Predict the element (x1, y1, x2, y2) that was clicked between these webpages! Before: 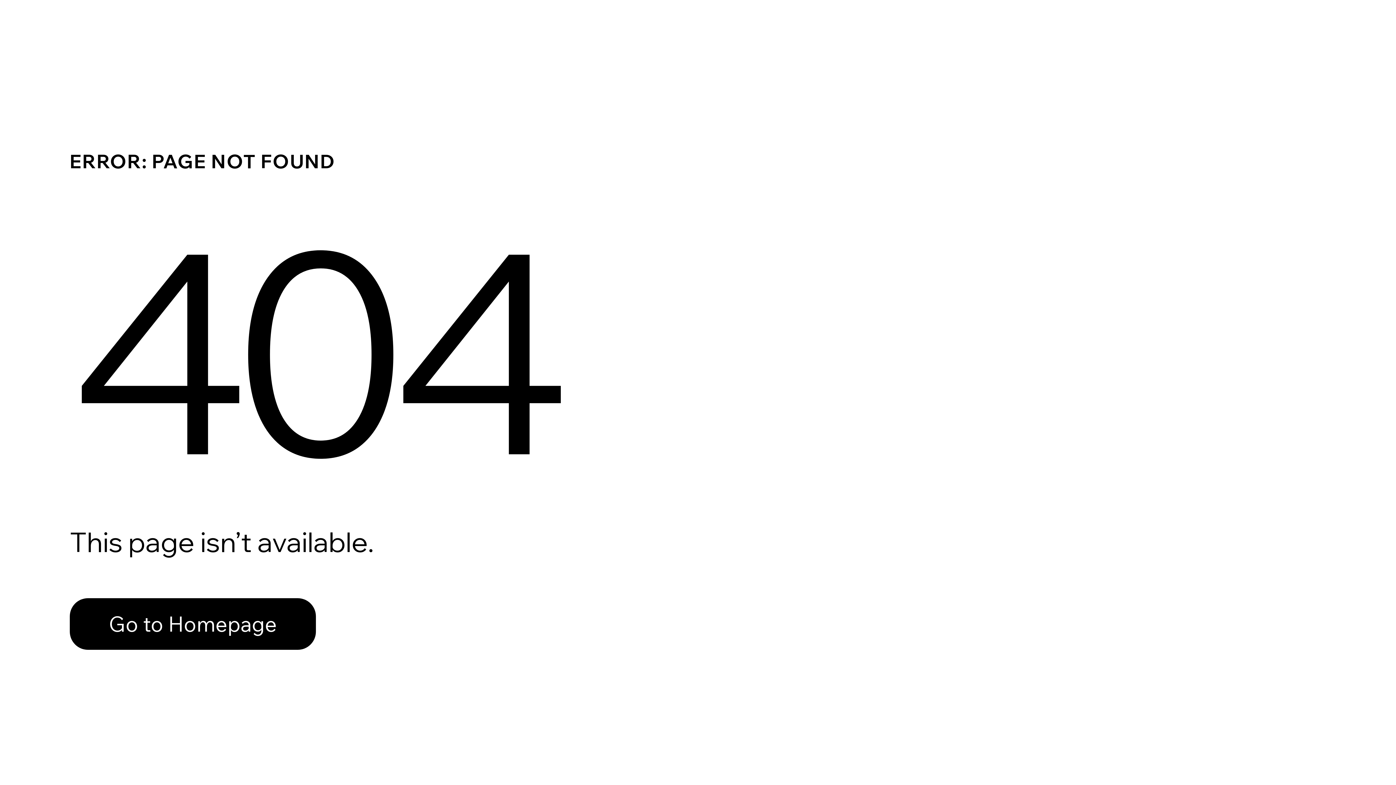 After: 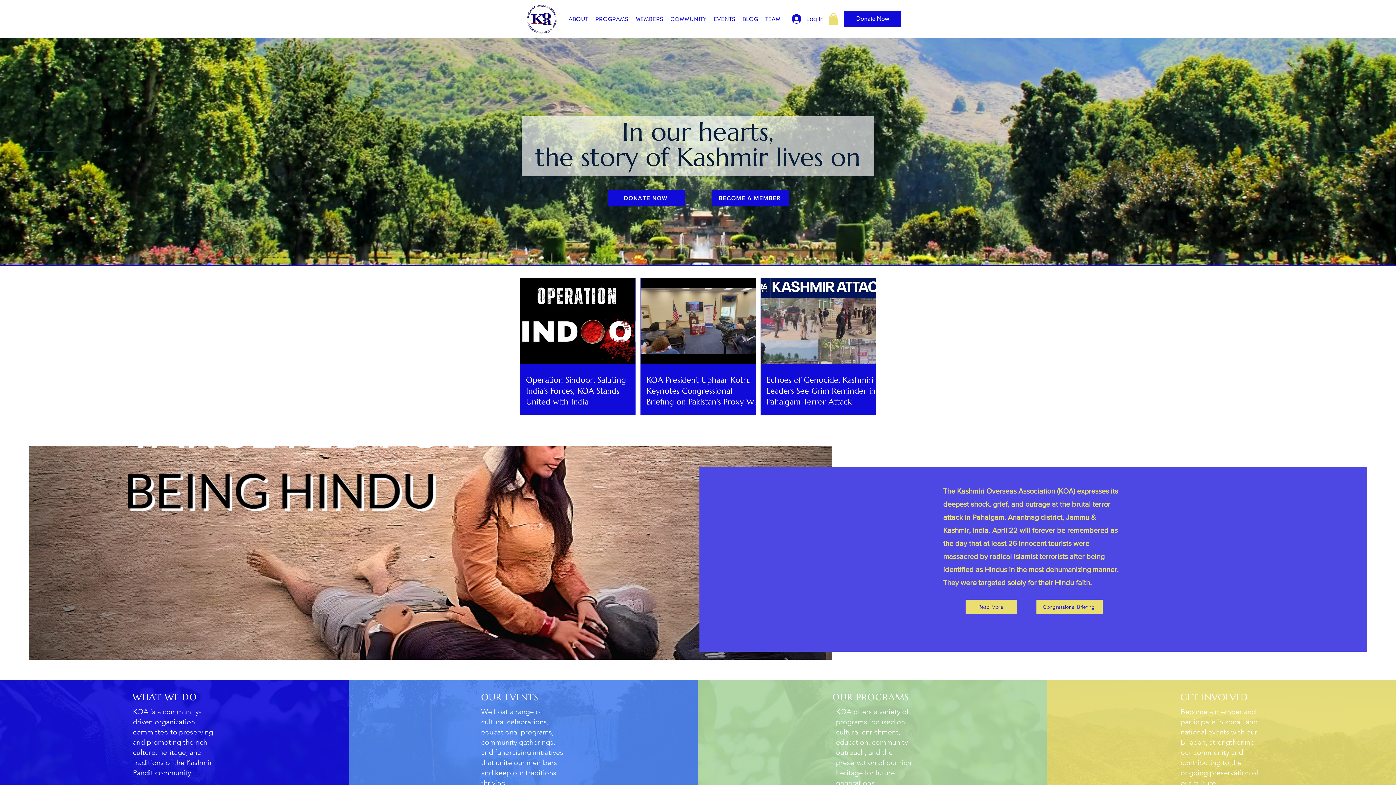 Action: label: Go to Homepage bbox: (69, 598, 316, 650)